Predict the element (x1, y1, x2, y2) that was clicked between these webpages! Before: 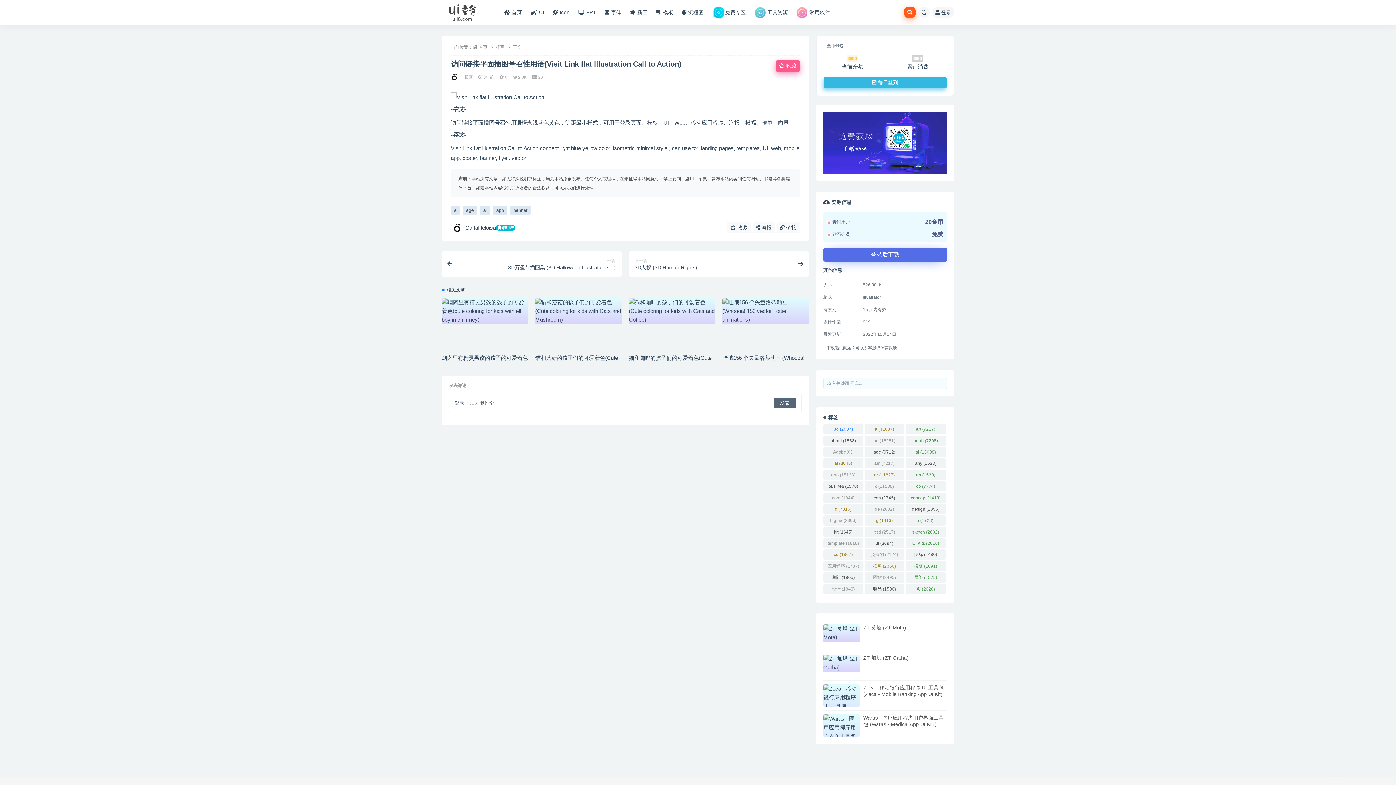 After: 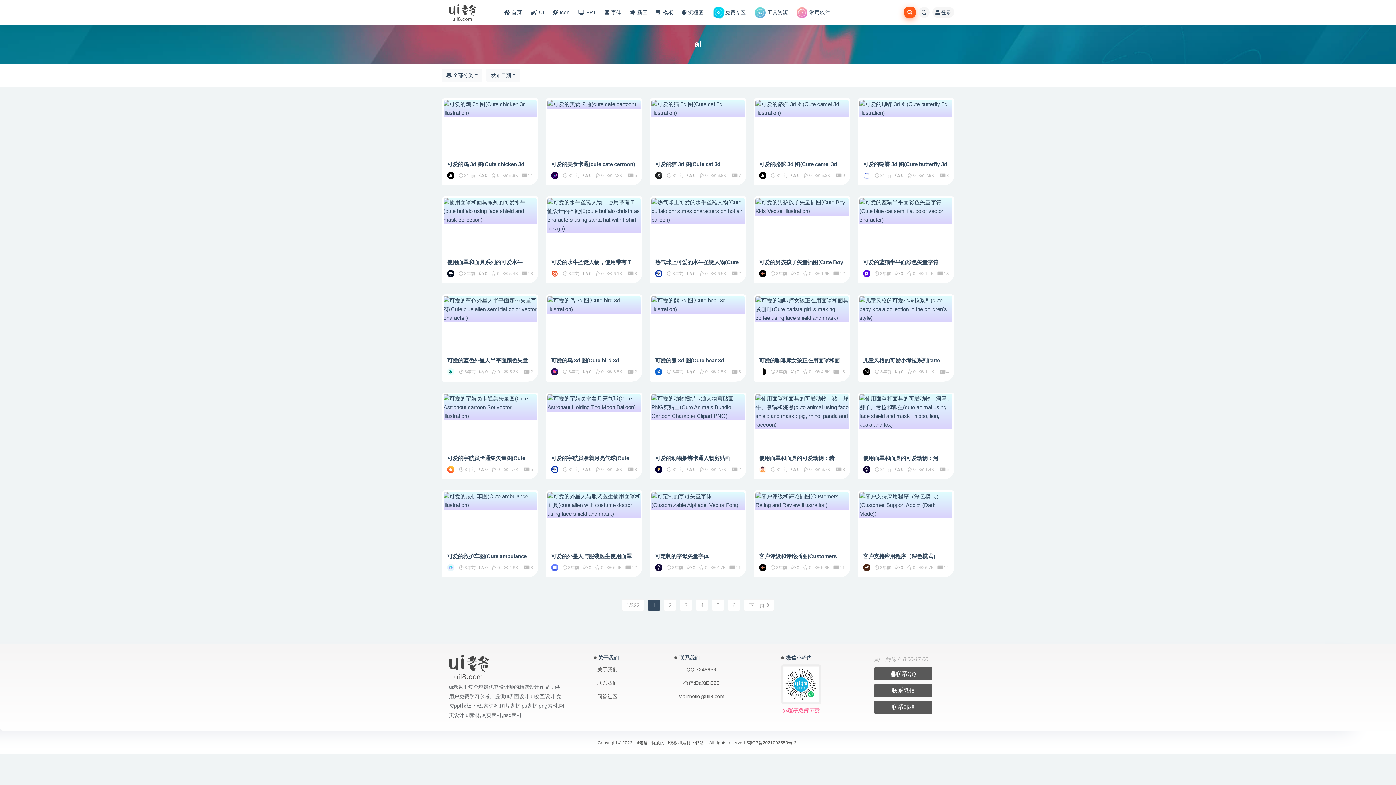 Action: label: al bbox: (480, 205, 490, 214)